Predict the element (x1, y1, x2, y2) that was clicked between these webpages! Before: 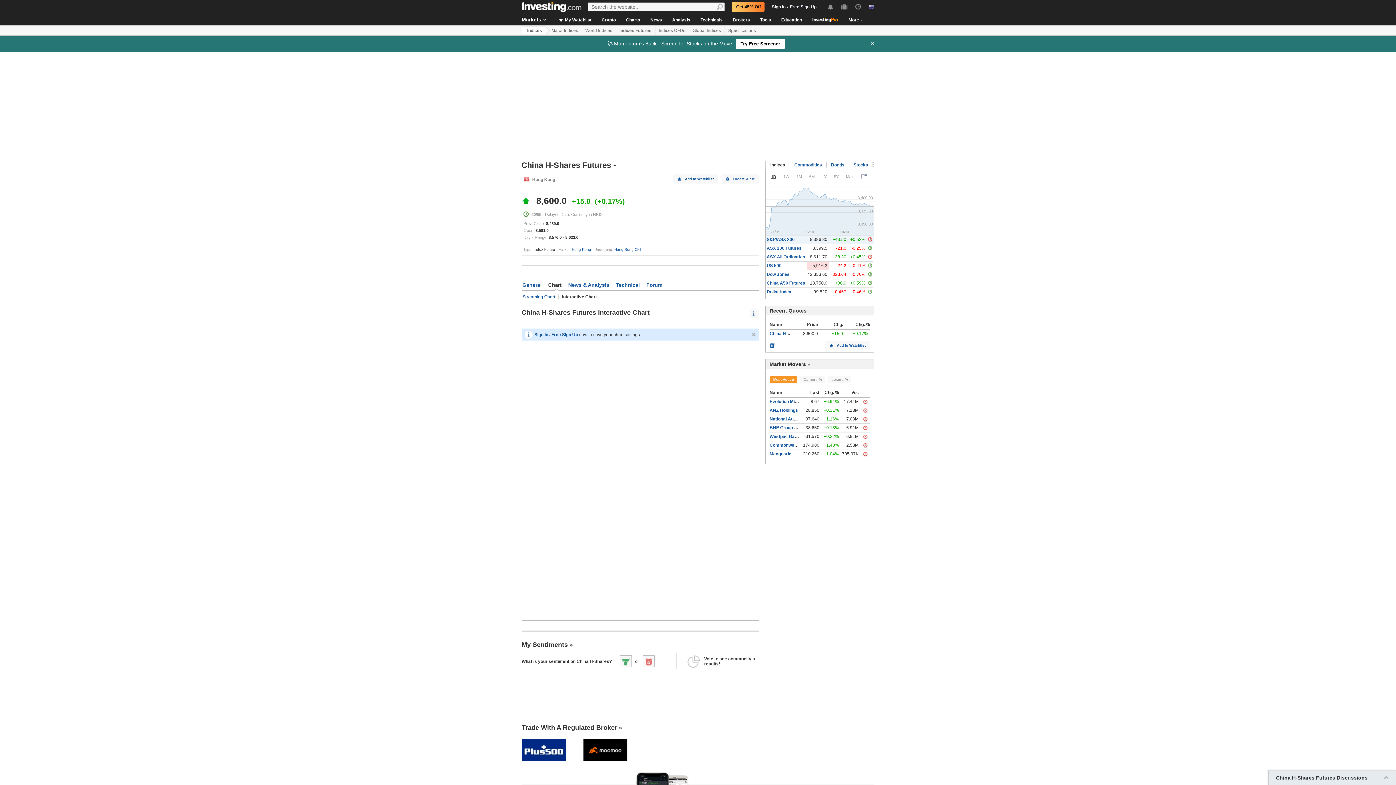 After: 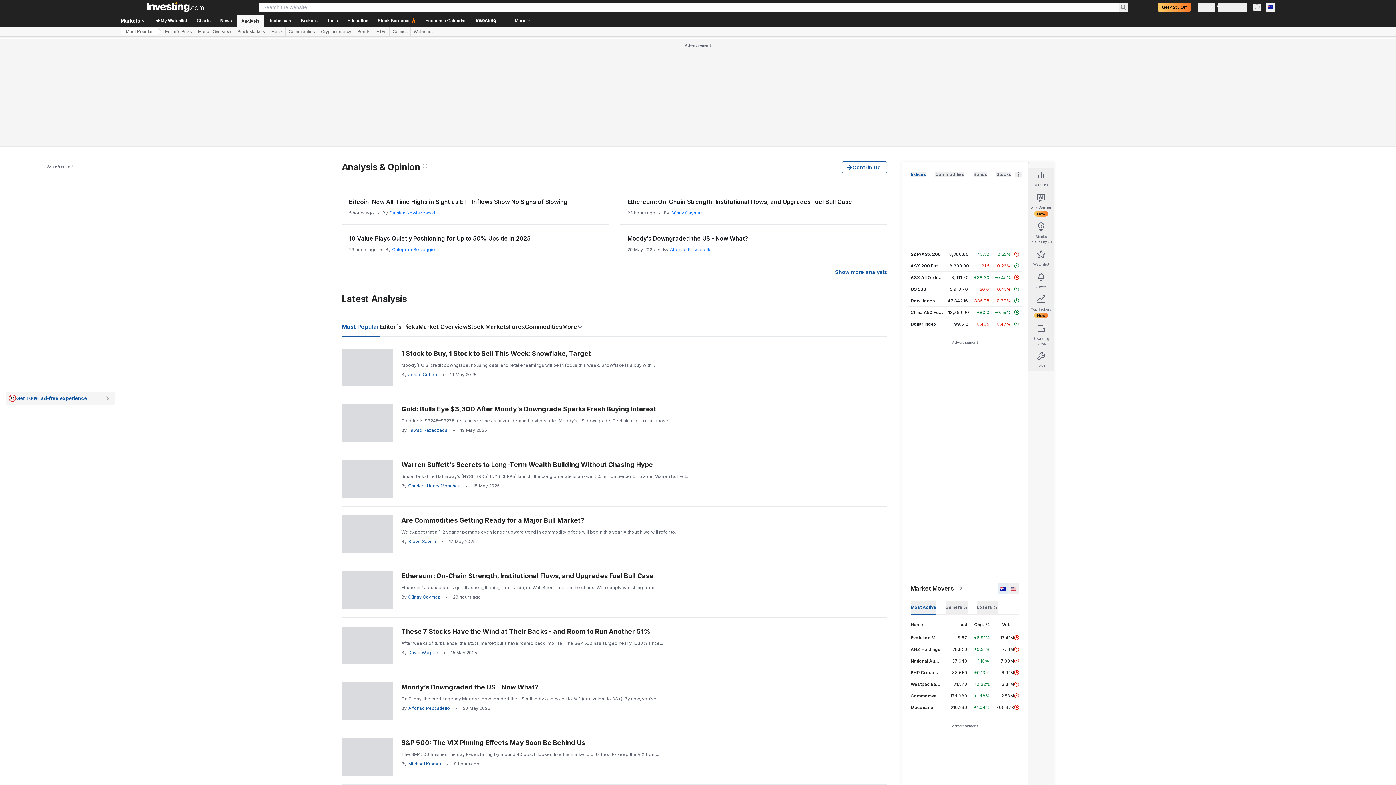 Action: label: Analysis bbox: (667, 14, 695, 25)